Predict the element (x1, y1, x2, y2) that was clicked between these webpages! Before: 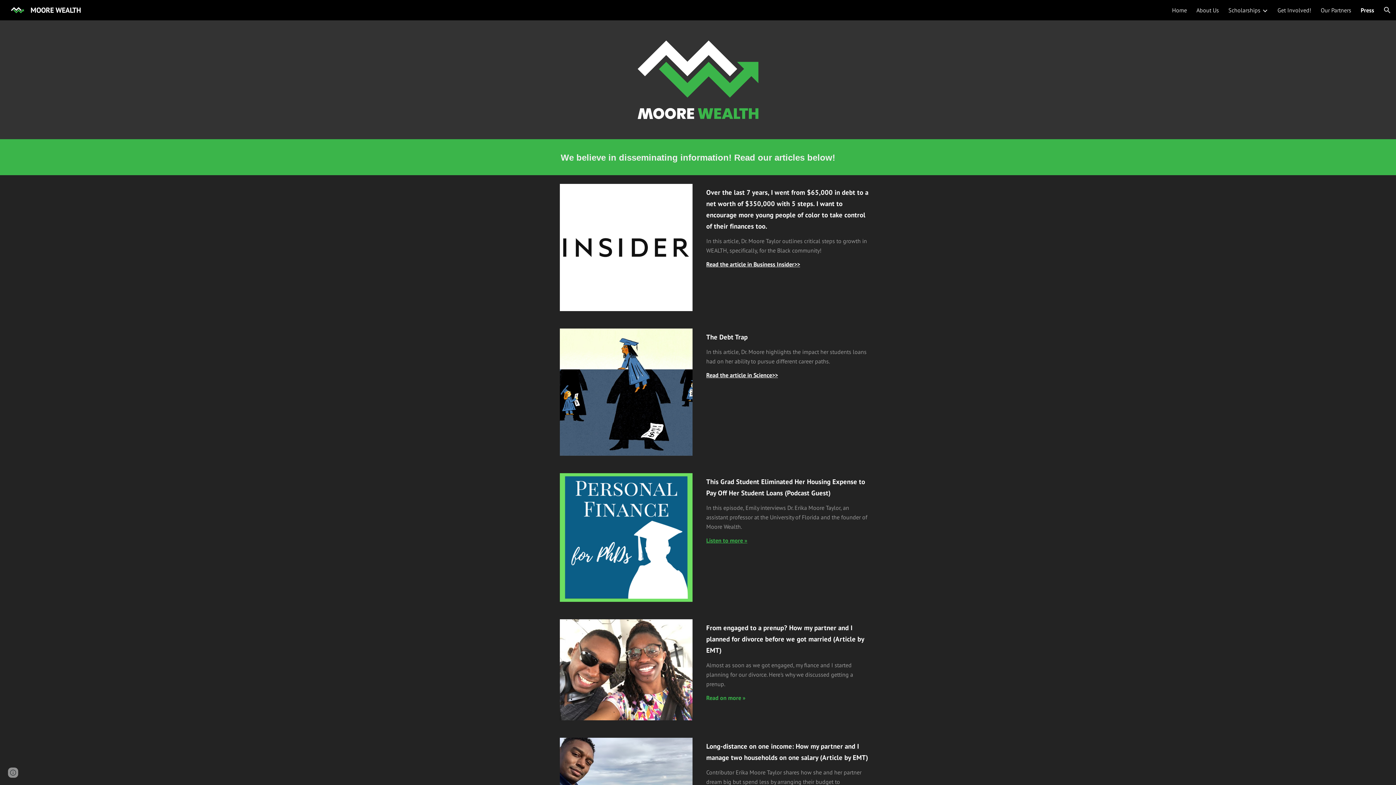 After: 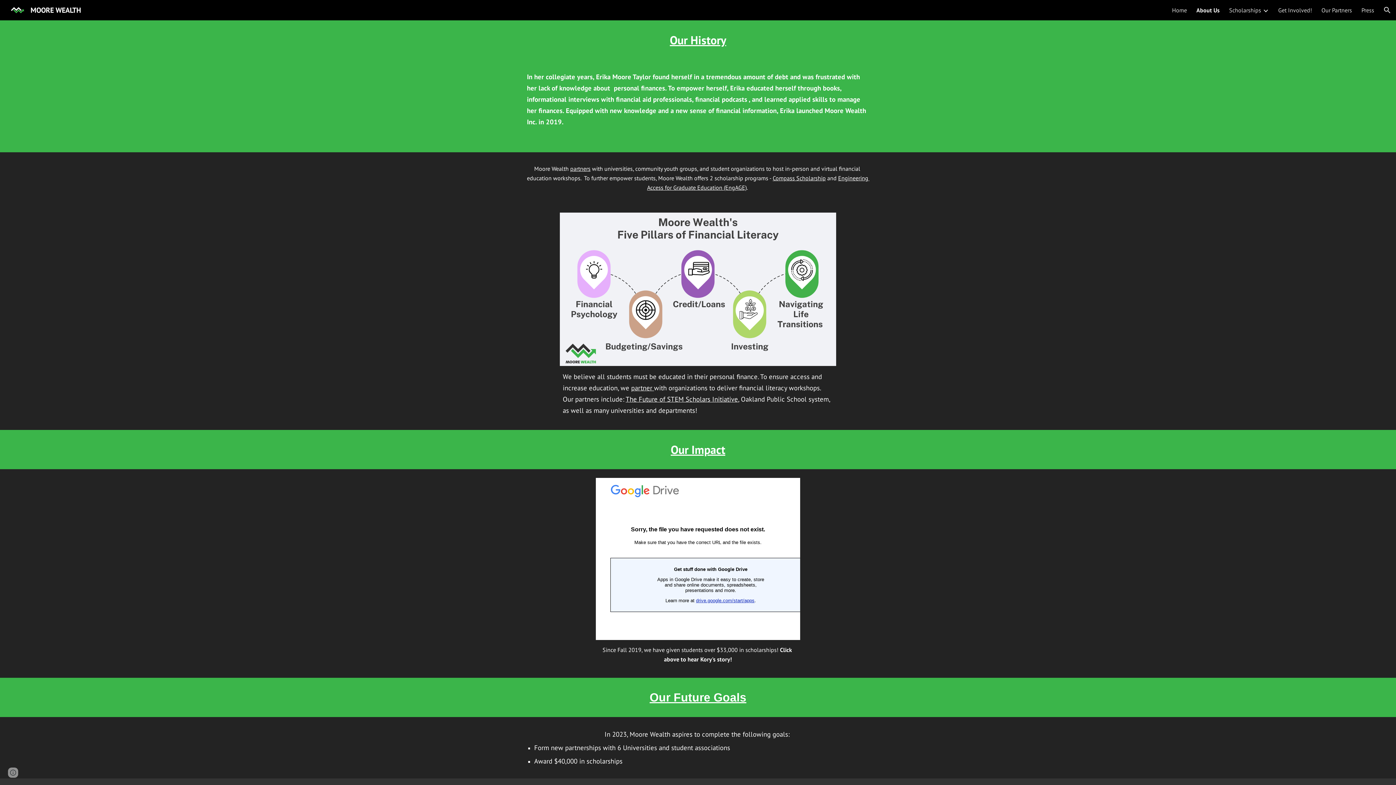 Action: label: About Us bbox: (1196, 6, 1219, 13)